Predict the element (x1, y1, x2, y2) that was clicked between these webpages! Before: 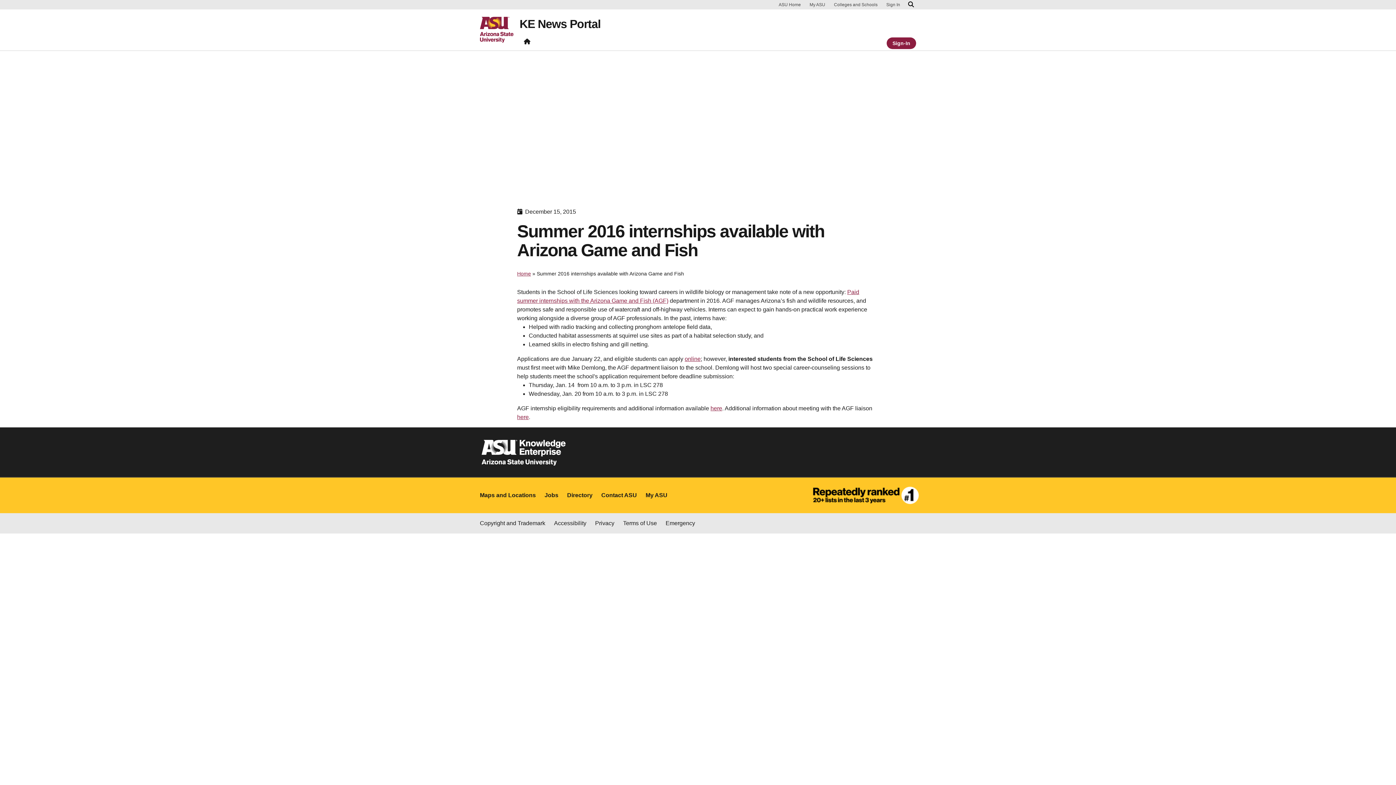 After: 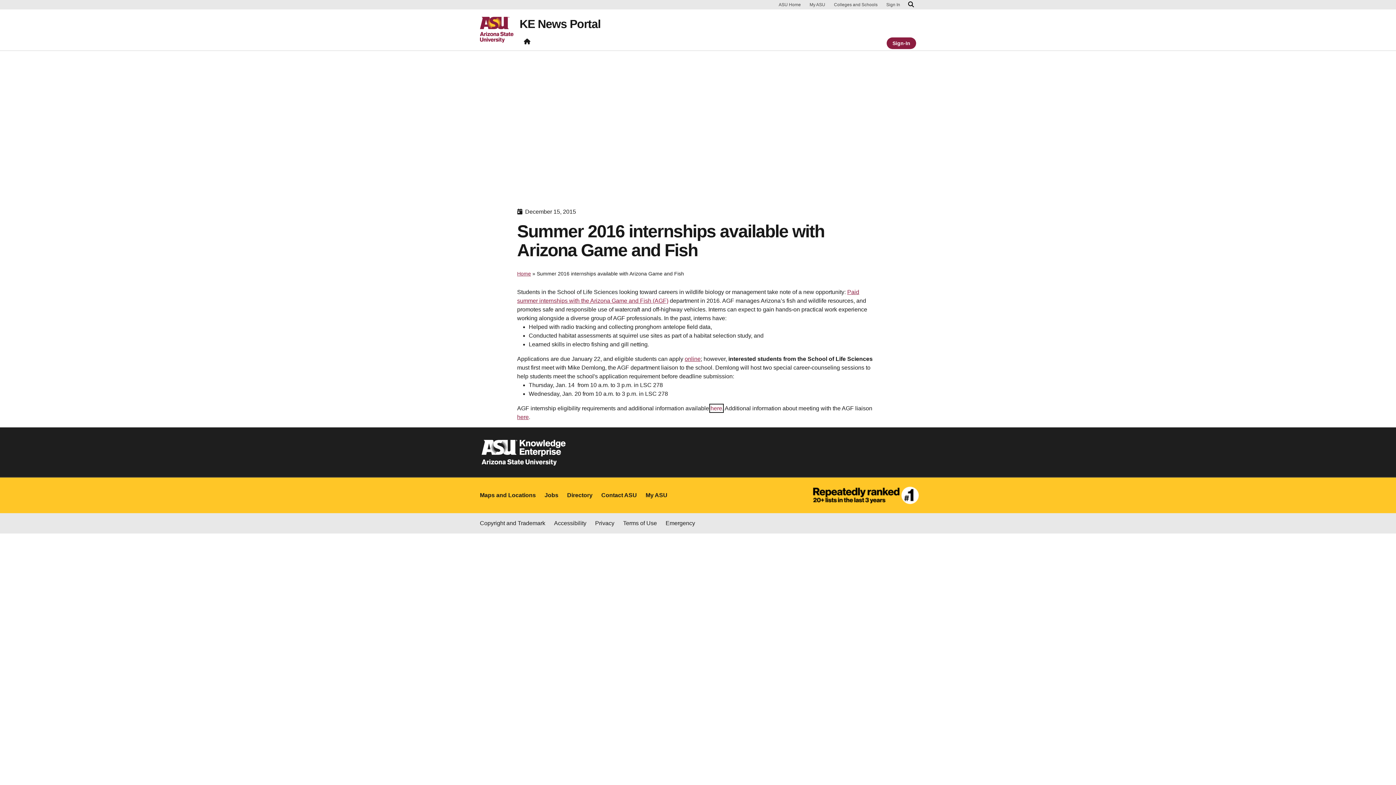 Action: bbox: (710, 405, 722, 411) label: here